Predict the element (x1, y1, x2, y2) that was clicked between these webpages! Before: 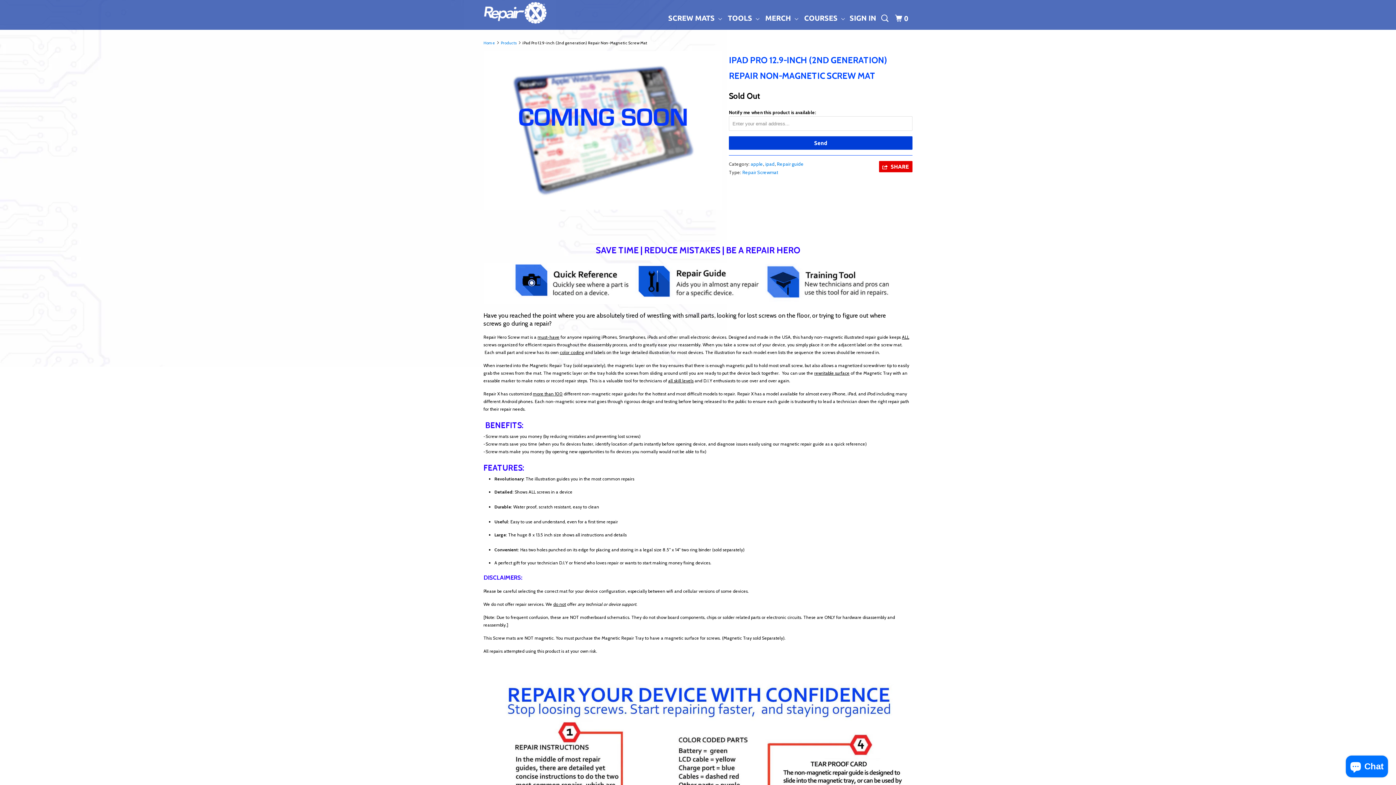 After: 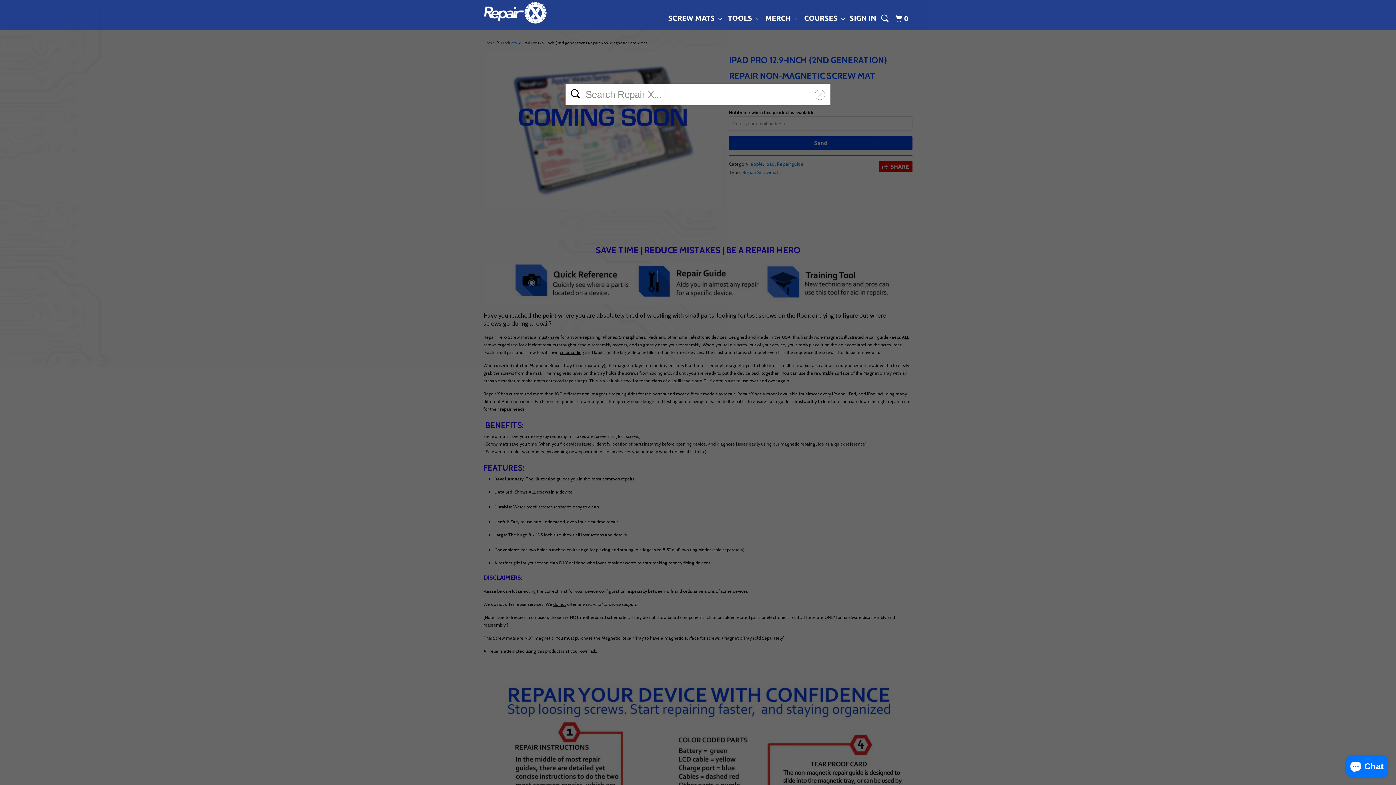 Action: bbox: (880, 10, 891, 26)